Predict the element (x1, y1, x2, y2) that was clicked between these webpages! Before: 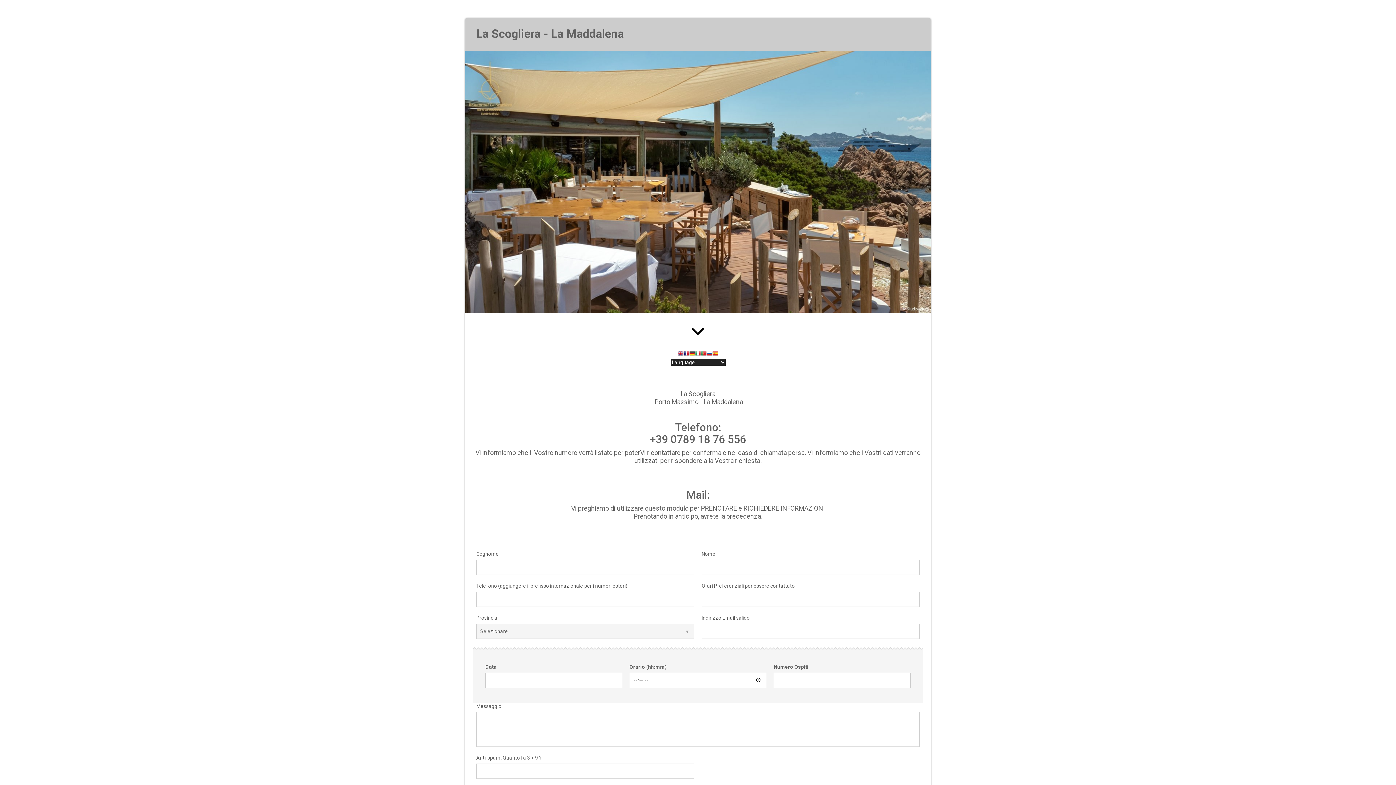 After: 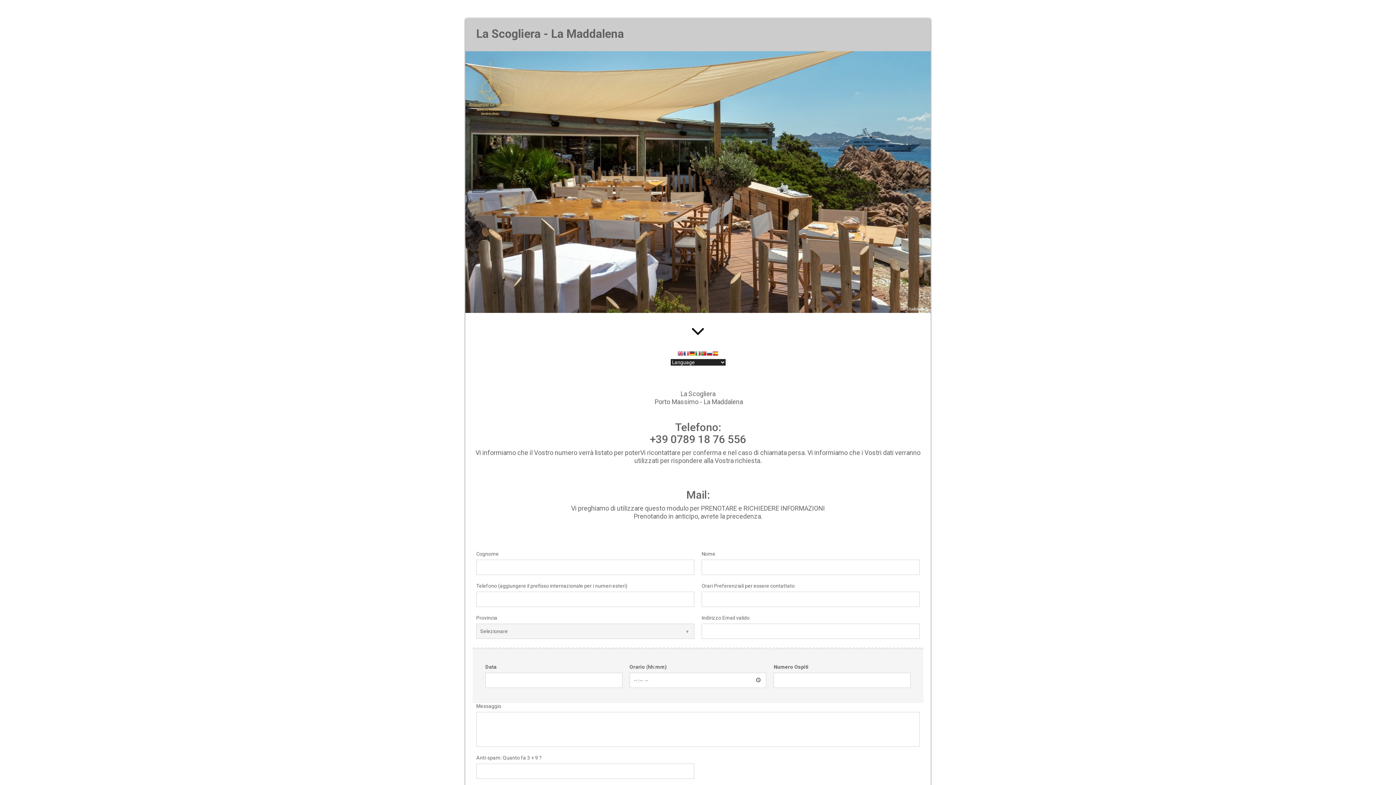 Action: bbox: (683, 350, 689, 358)